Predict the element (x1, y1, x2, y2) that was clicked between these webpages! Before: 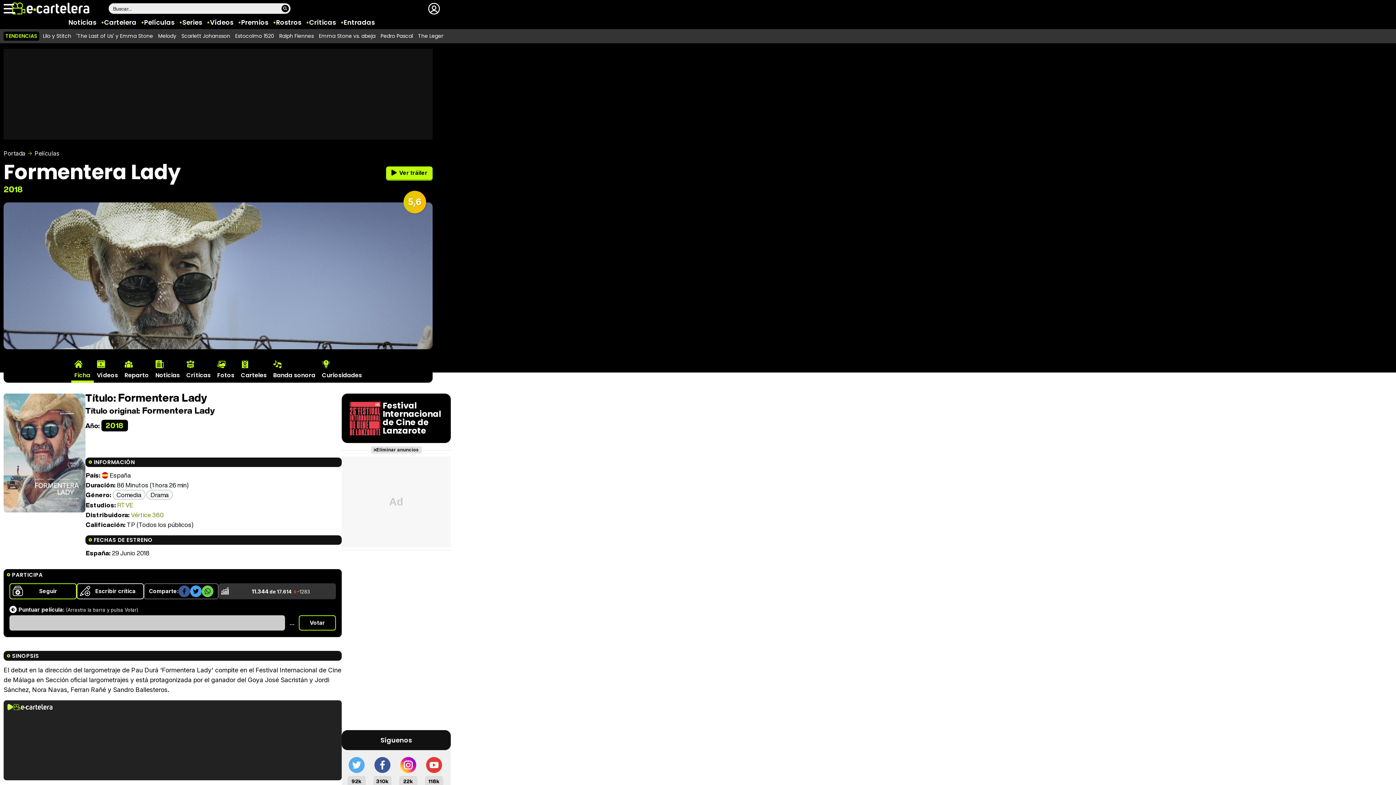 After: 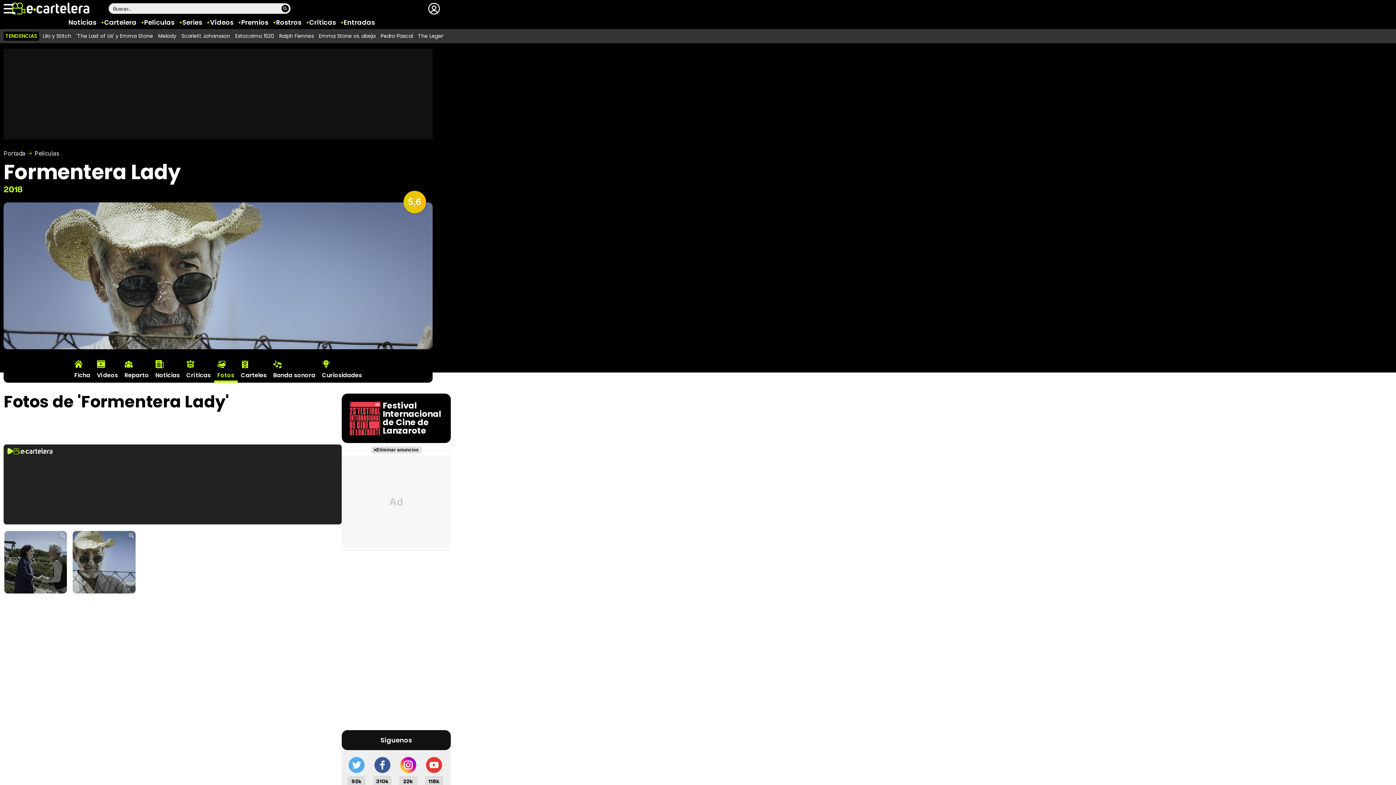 Action: label: Fotos bbox: (214, 352, 237, 382)